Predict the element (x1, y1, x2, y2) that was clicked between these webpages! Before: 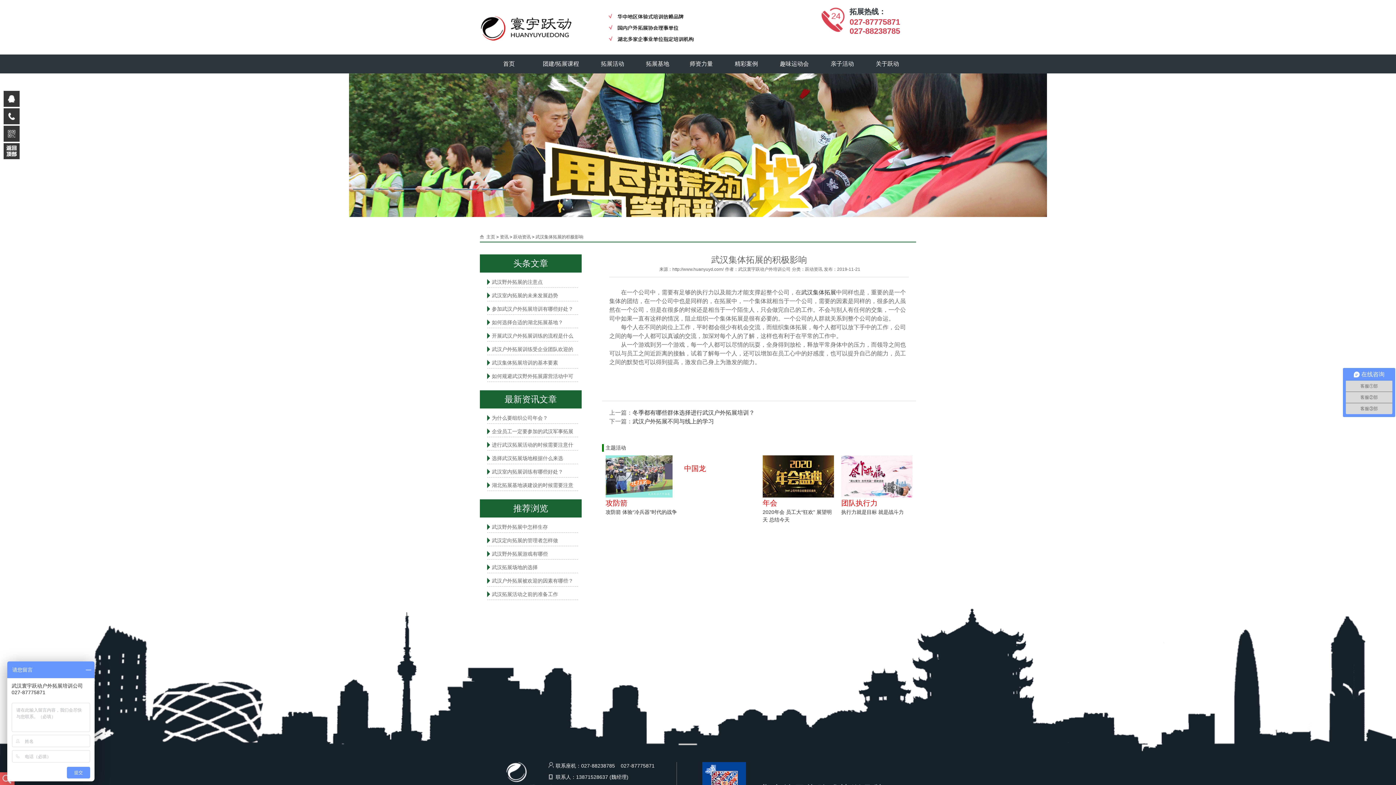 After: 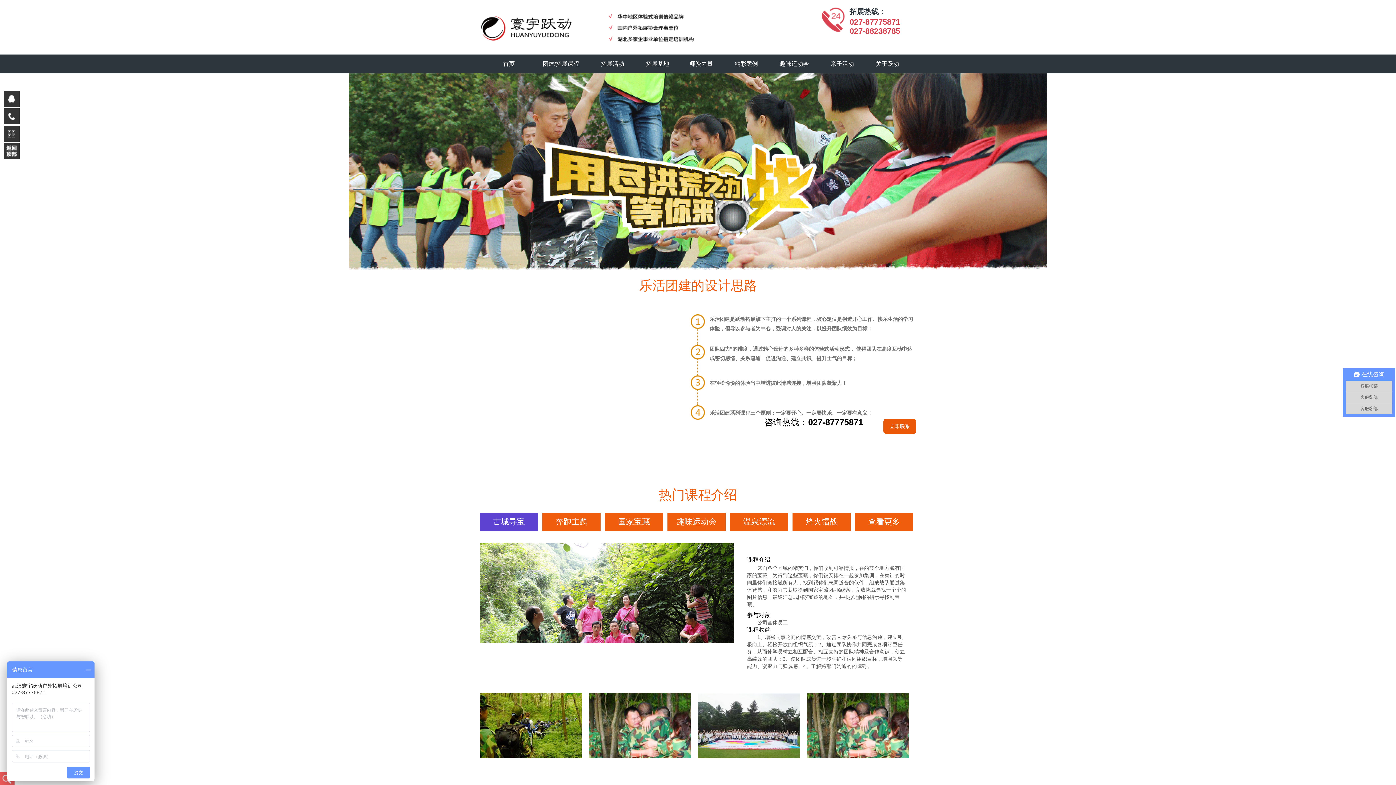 Action: bbox: (500, 234, 508, 239) label: 资讯